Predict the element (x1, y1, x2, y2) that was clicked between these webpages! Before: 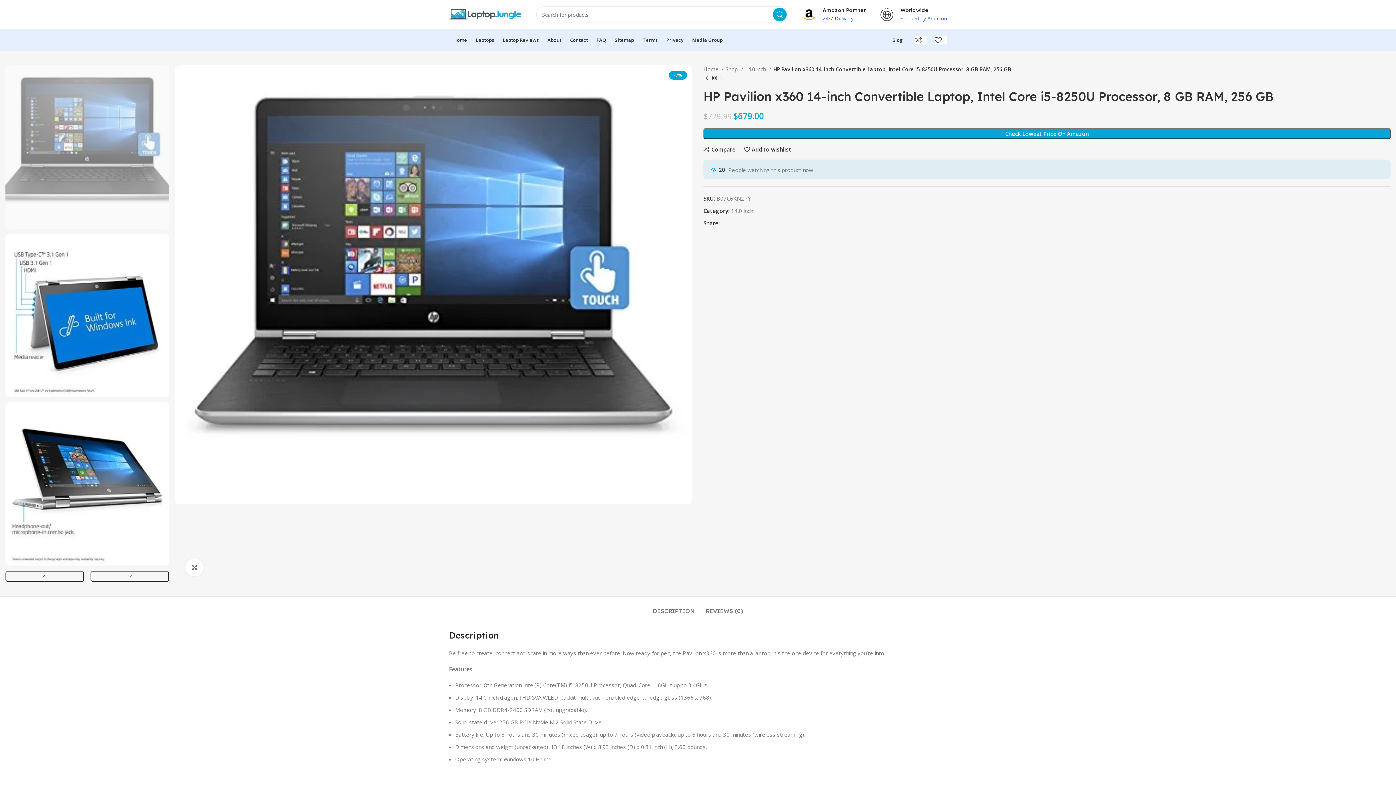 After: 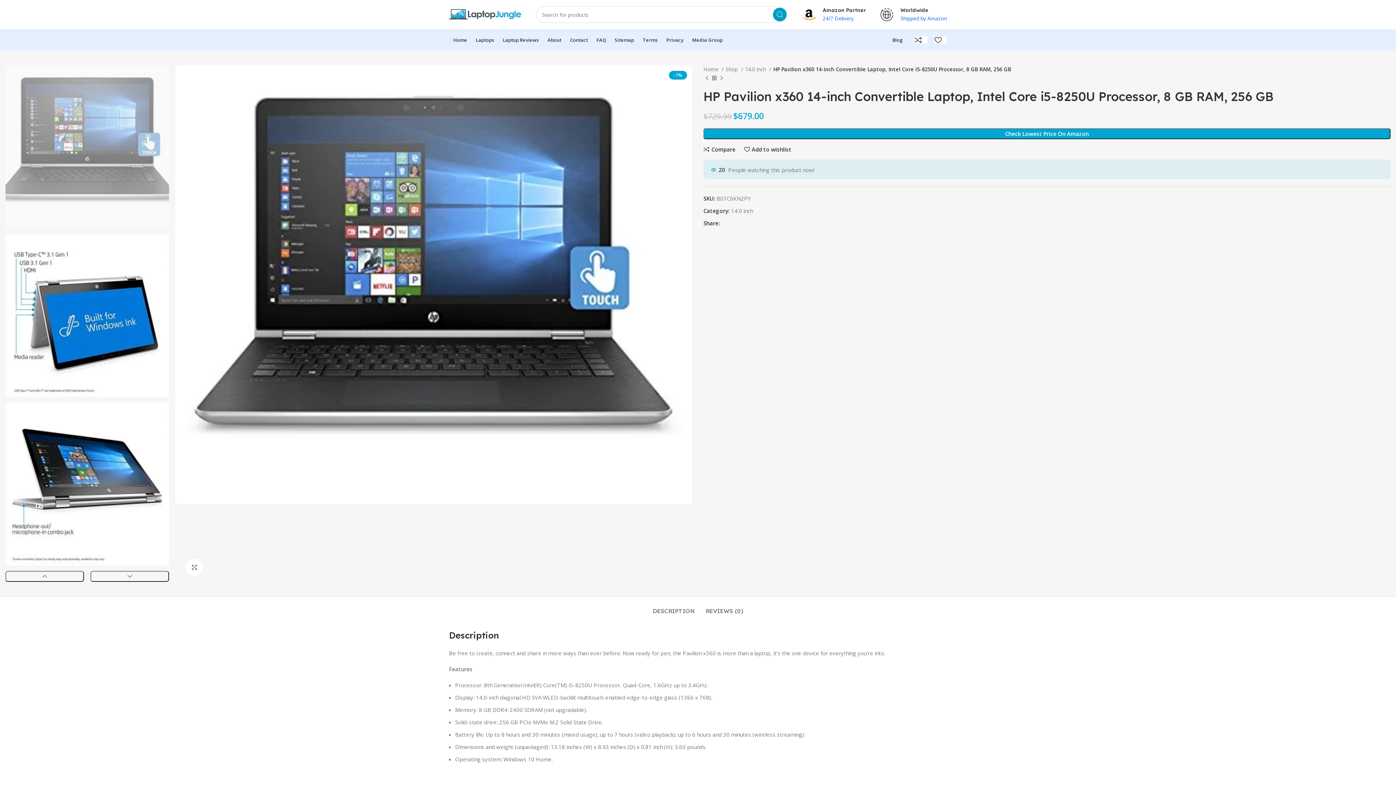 Action: bbox: (773, 7, 786, 21) label: Search 